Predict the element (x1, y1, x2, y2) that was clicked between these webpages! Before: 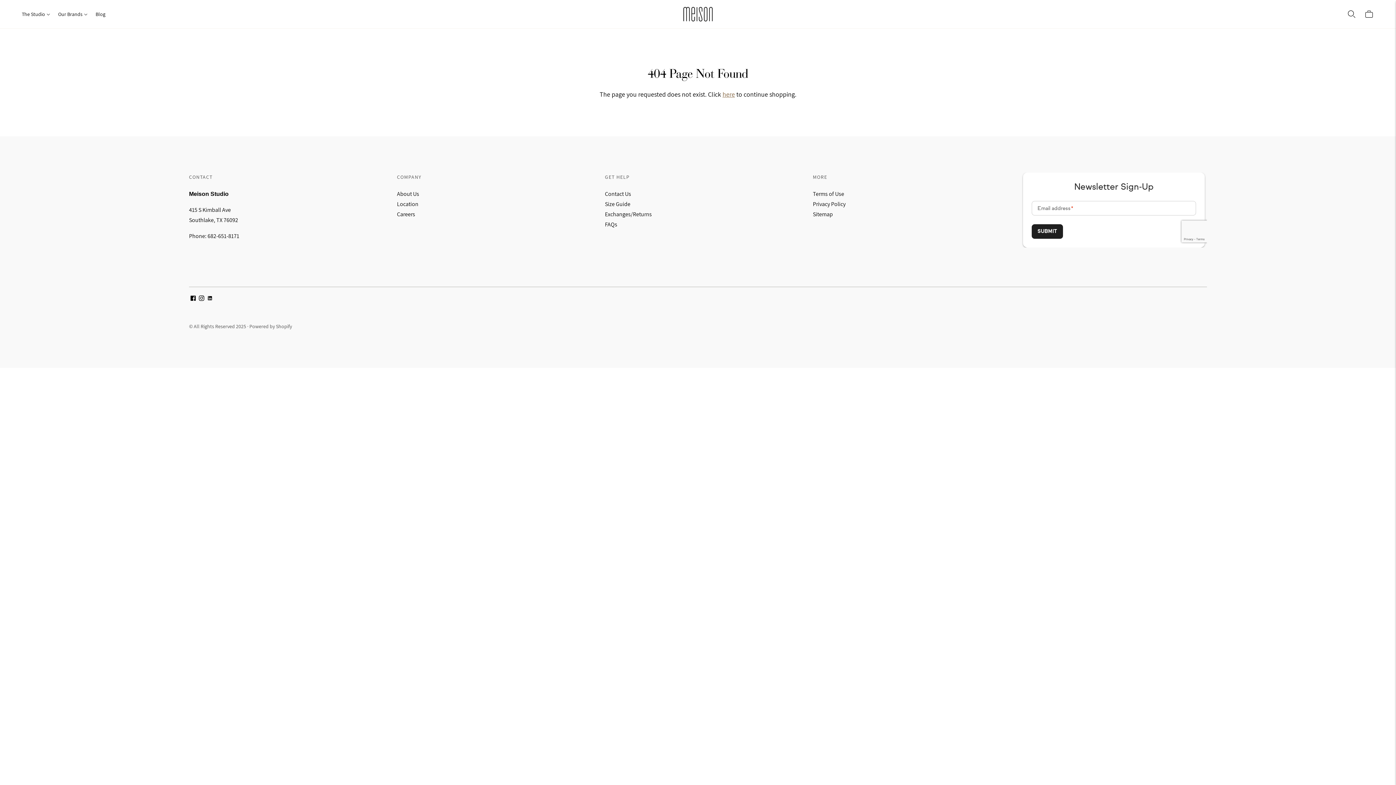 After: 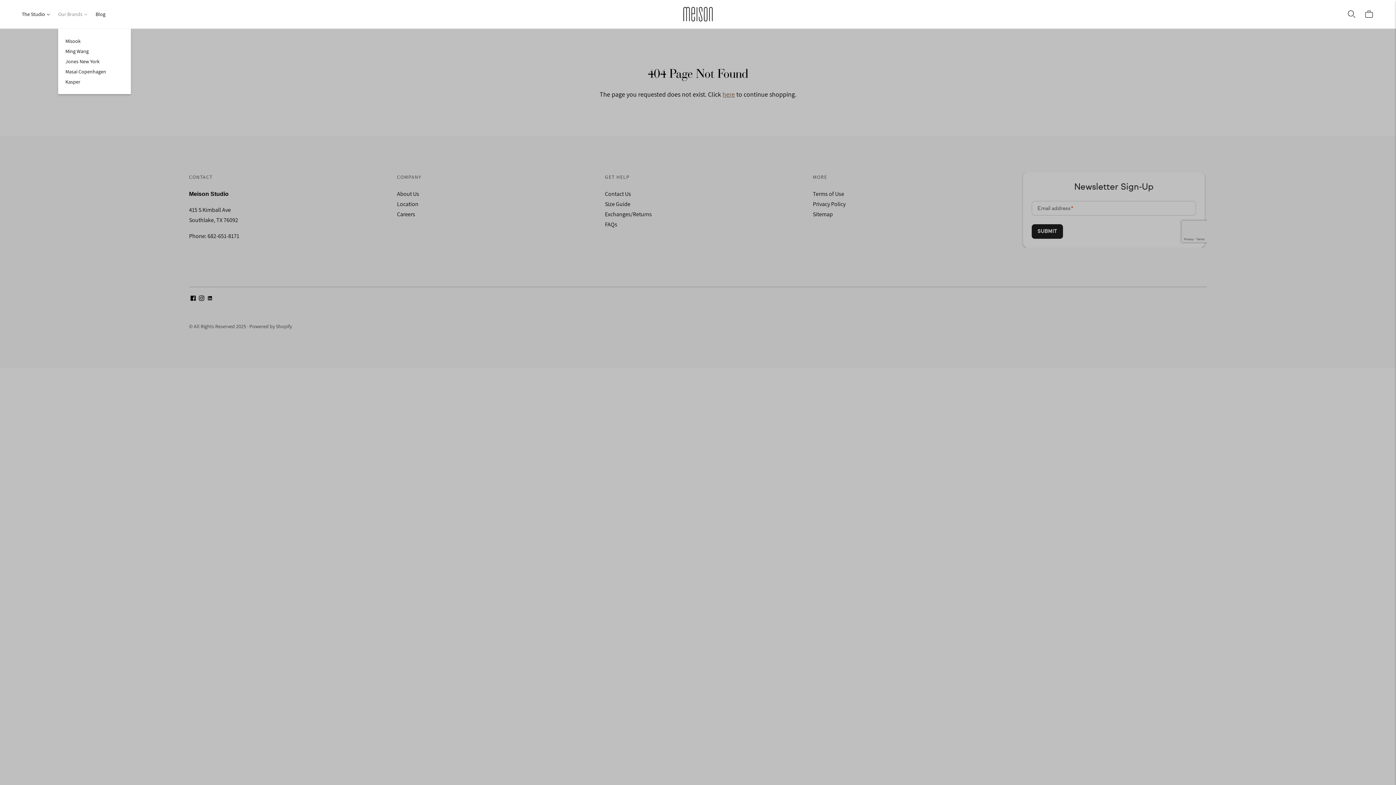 Action: label: Our Brands bbox: (58, 6, 87, 22)